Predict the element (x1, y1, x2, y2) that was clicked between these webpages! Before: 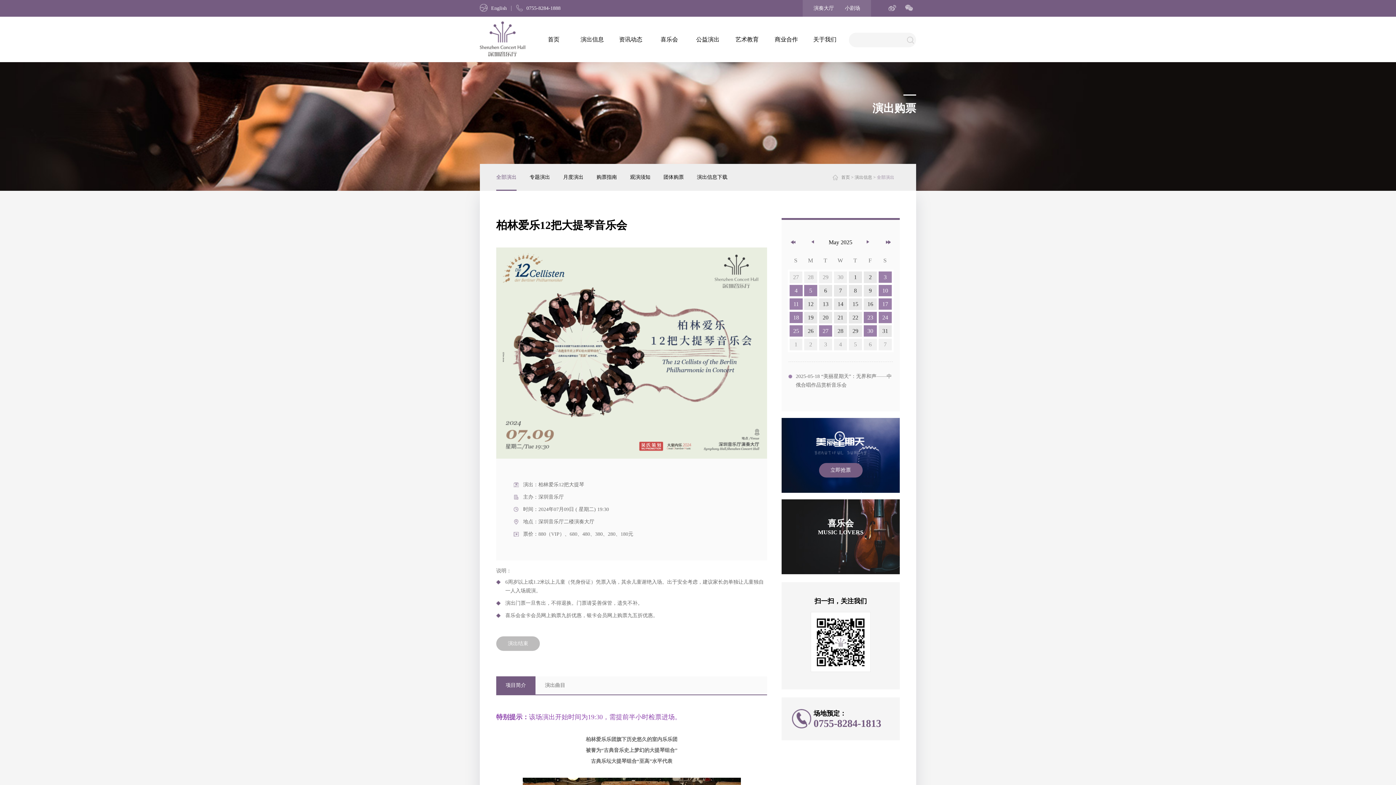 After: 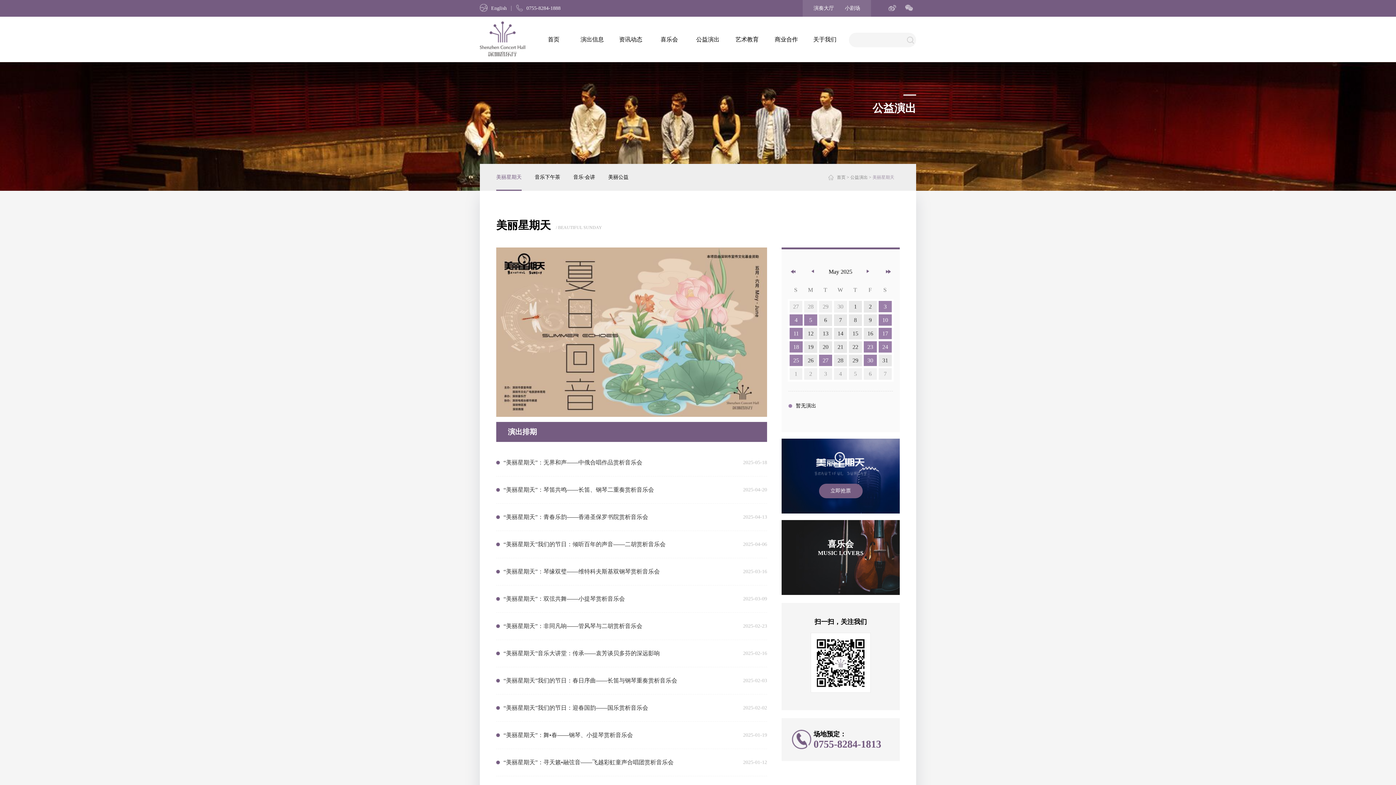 Action: bbox: (688, 16, 727, 62) label: 公益演出